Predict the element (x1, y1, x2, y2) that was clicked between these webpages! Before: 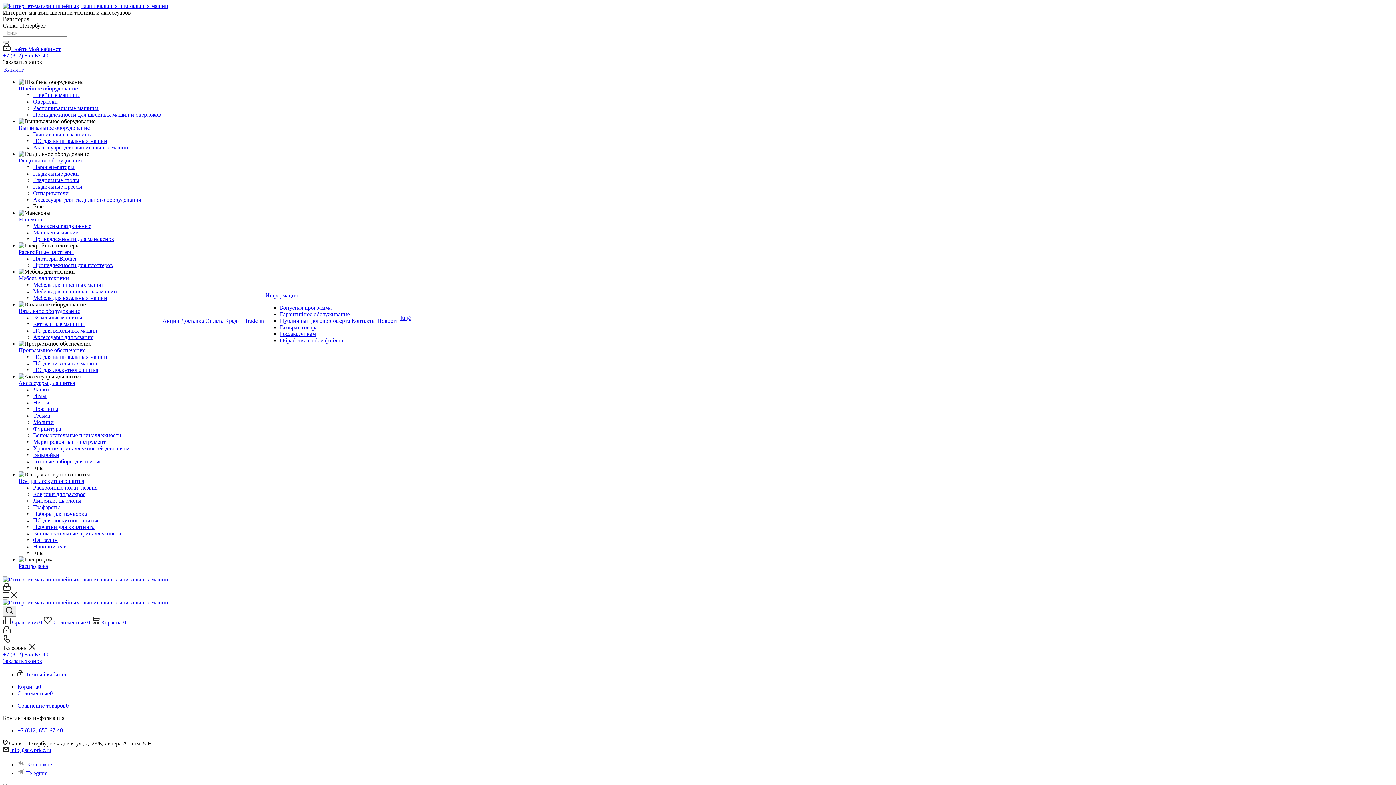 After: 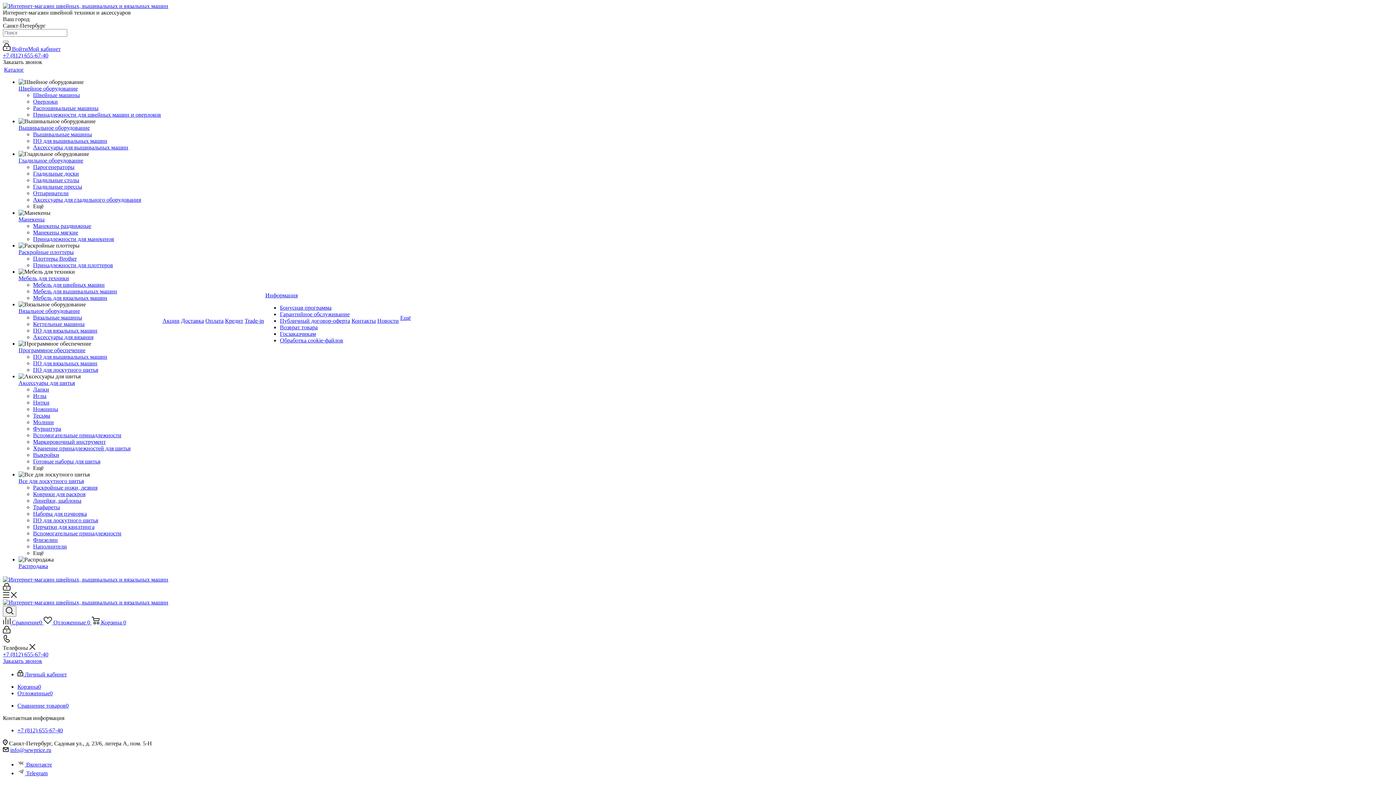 Action: bbox: (280, 330, 316, 337) label: Госзаказчикам